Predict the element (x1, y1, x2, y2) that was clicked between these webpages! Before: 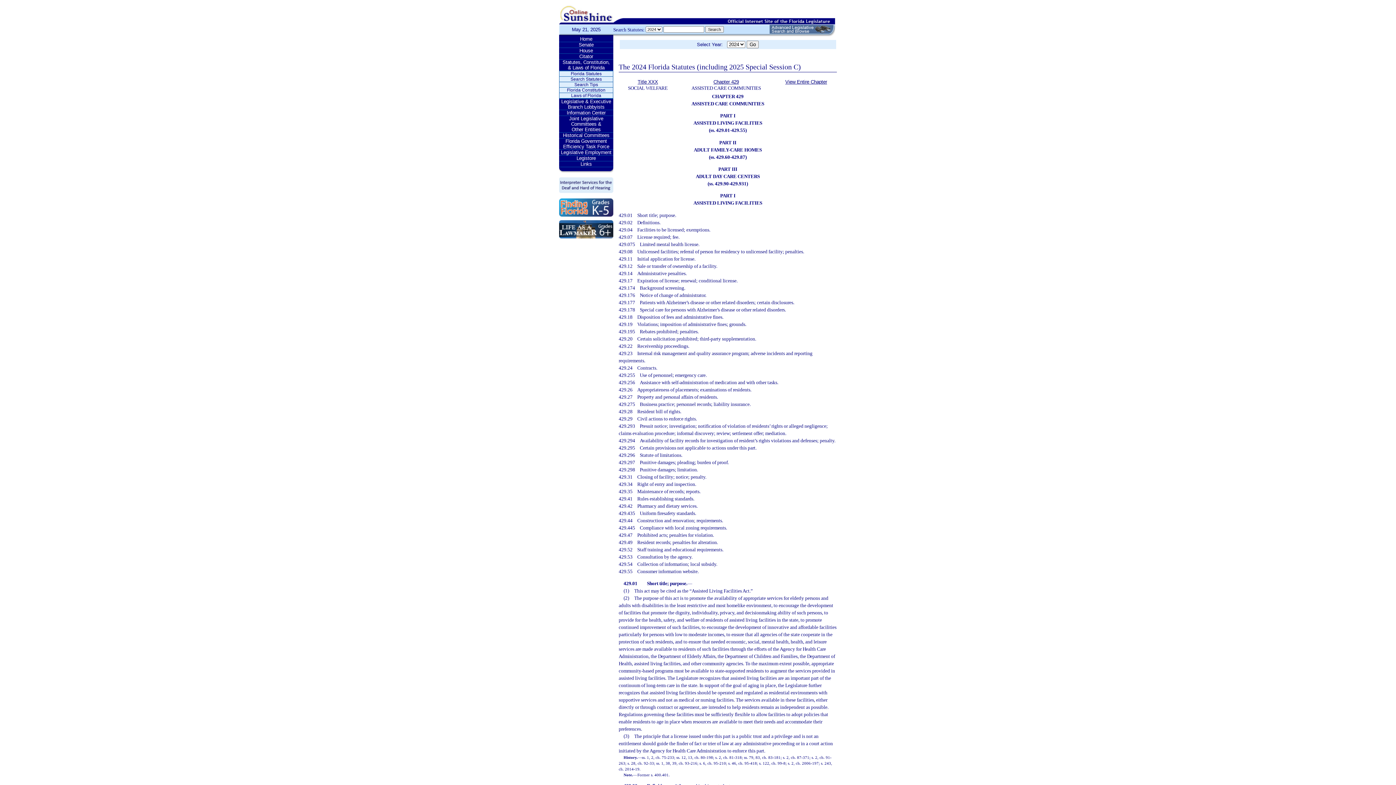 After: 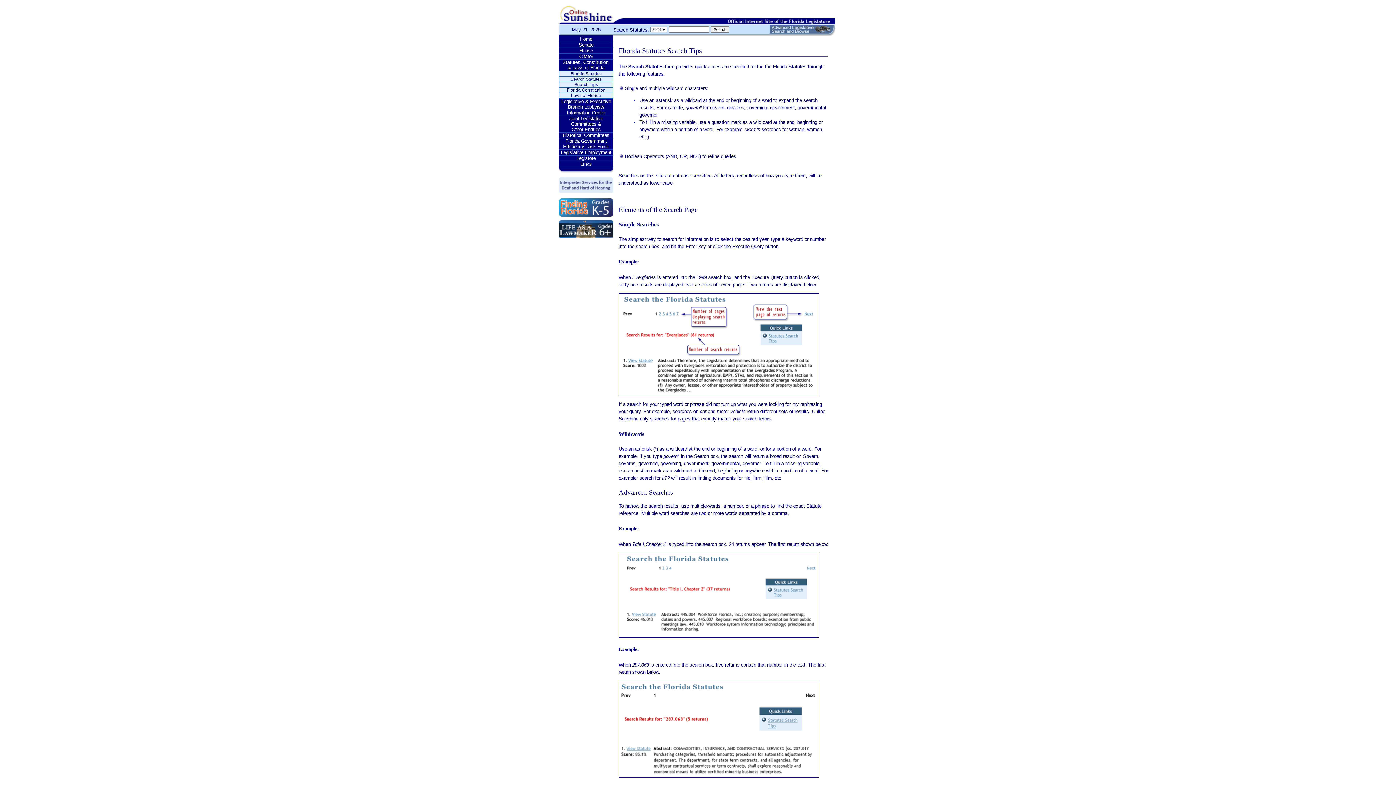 Action: label: Search Tips bbox: (559, 82, 613, 87)